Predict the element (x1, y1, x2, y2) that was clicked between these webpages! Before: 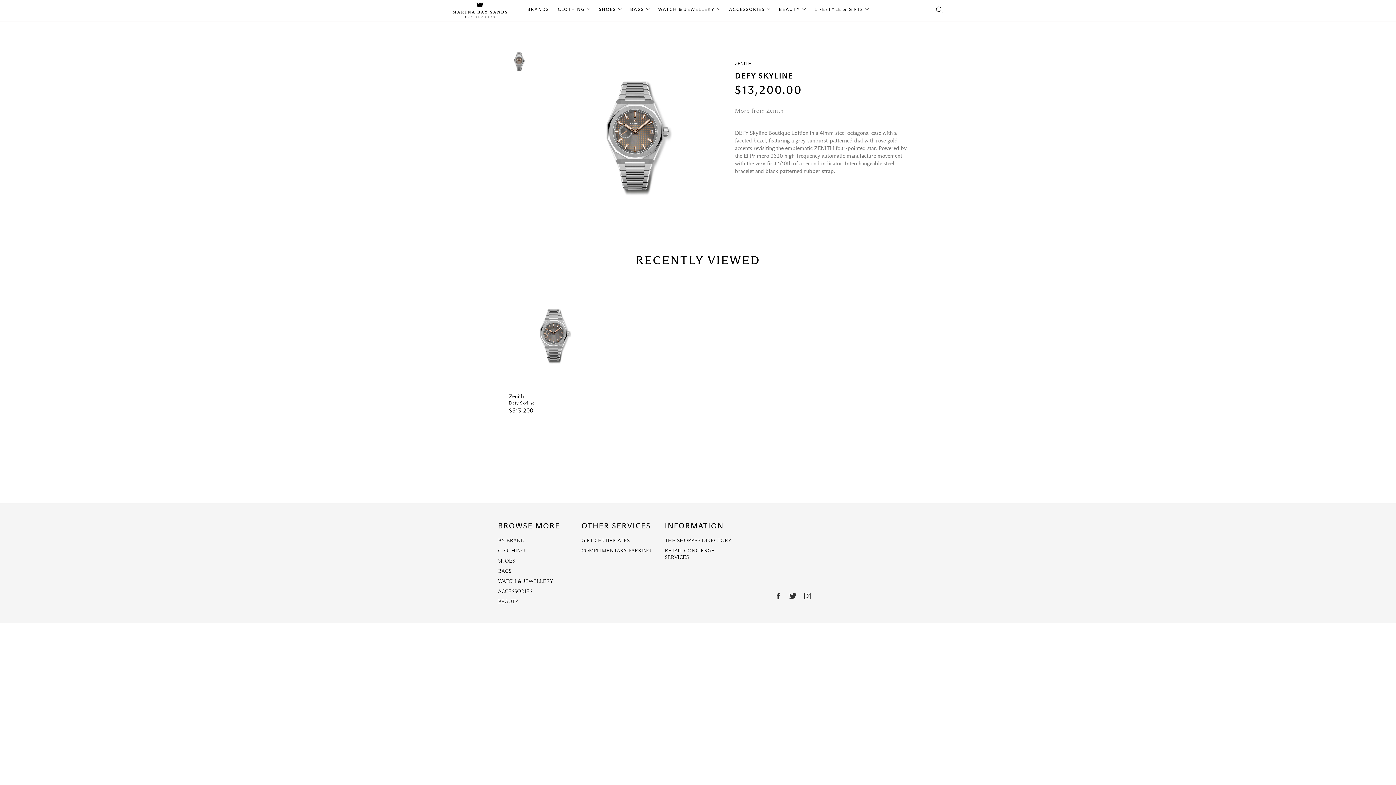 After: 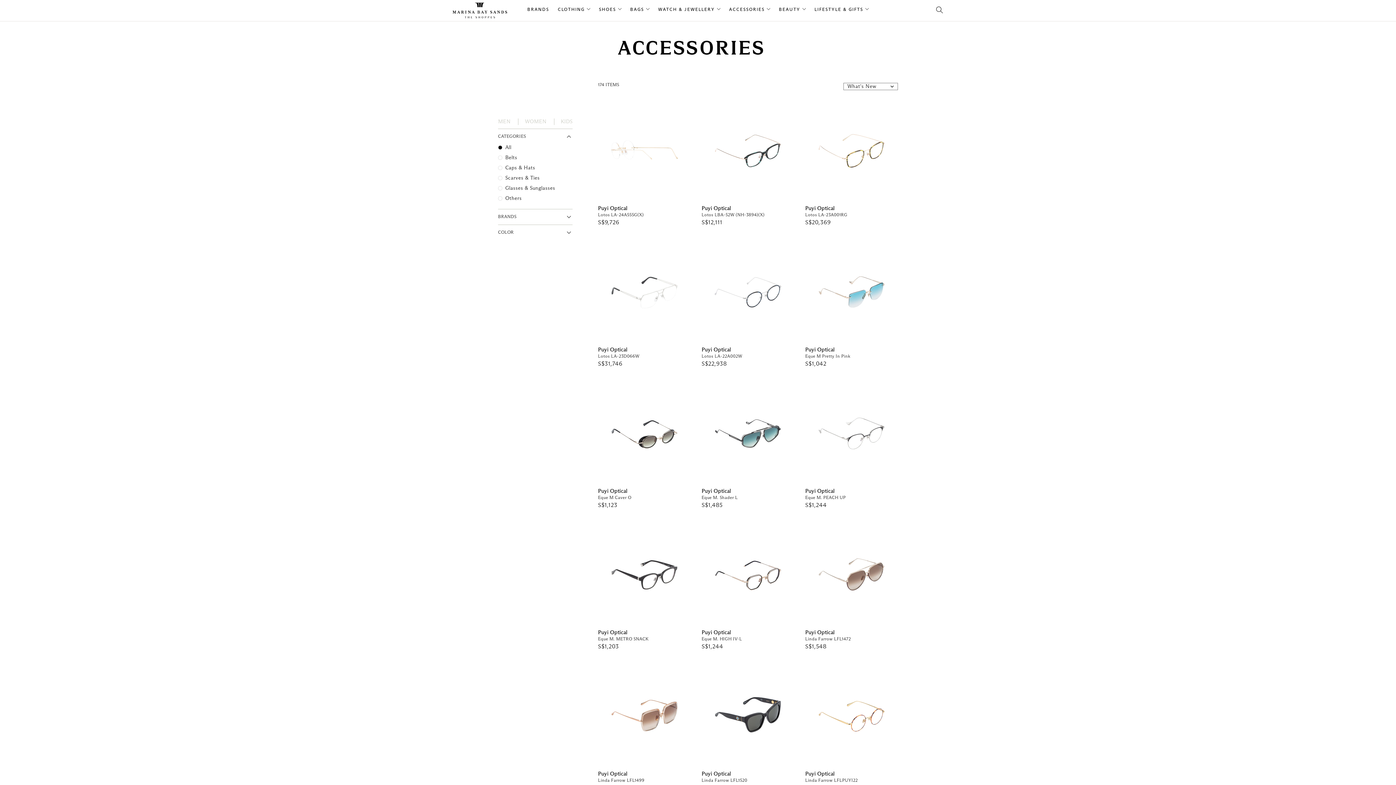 Action: bbox: (729, 7, 770, 12) label: ACCESSORIES 